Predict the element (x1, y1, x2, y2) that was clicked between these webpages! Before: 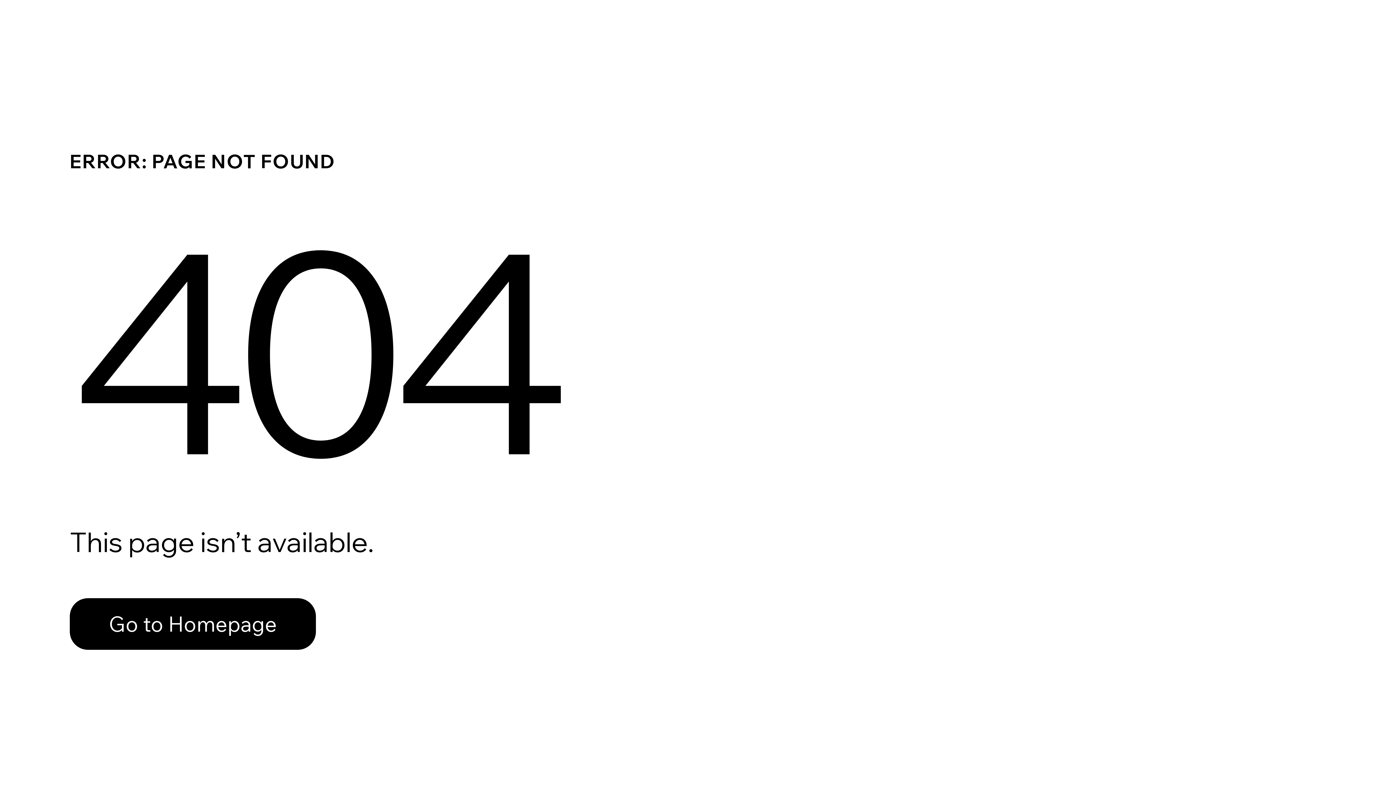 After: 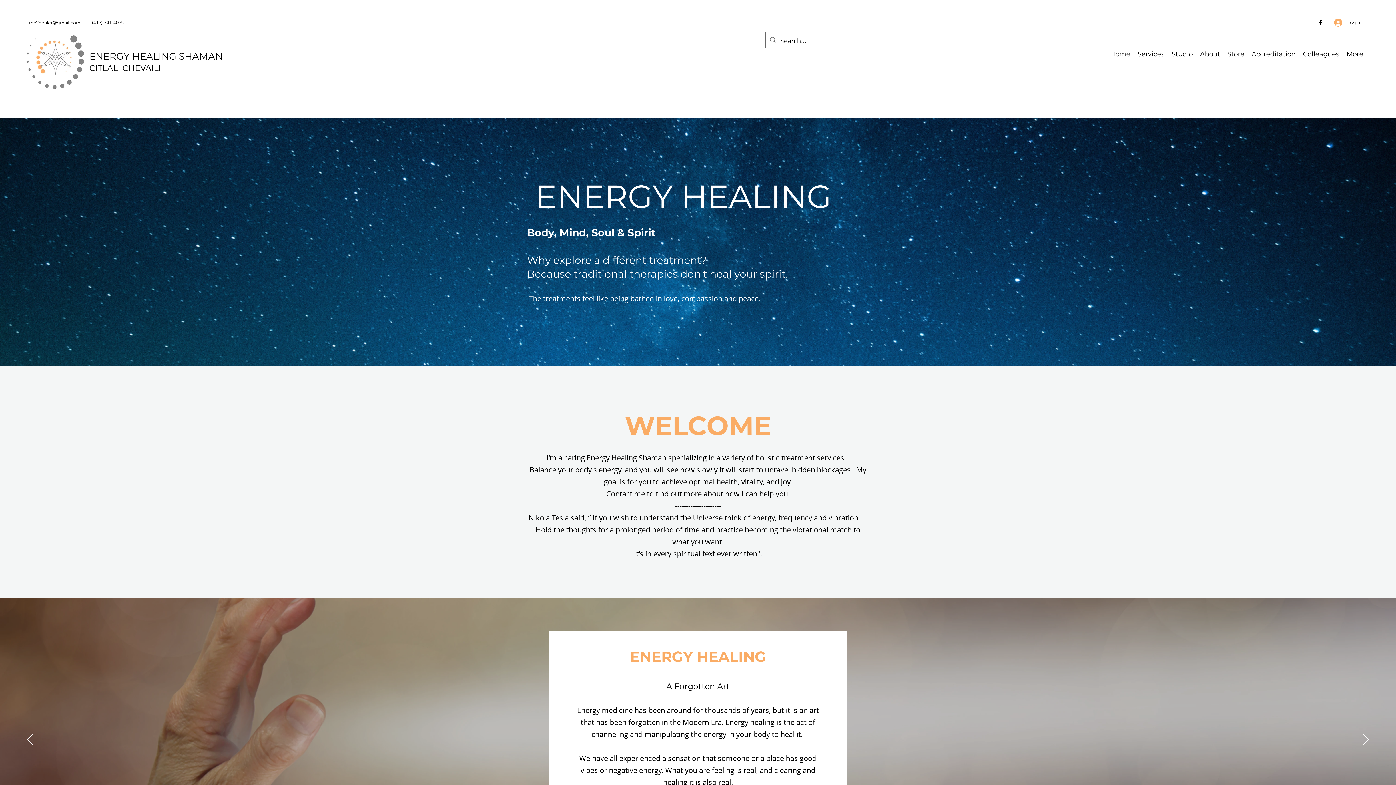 Action: label: Go to Homepage bbox: (69, 598, 316, 650)